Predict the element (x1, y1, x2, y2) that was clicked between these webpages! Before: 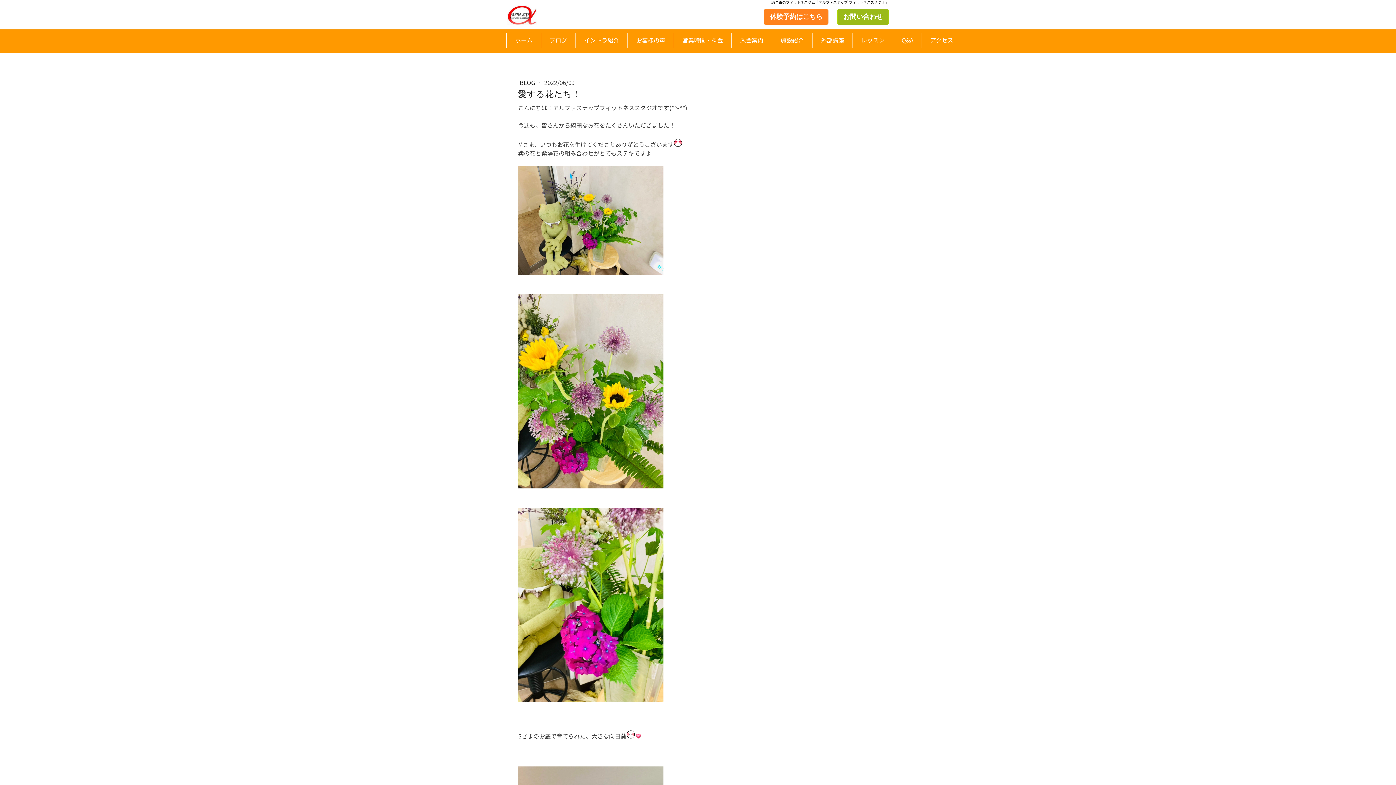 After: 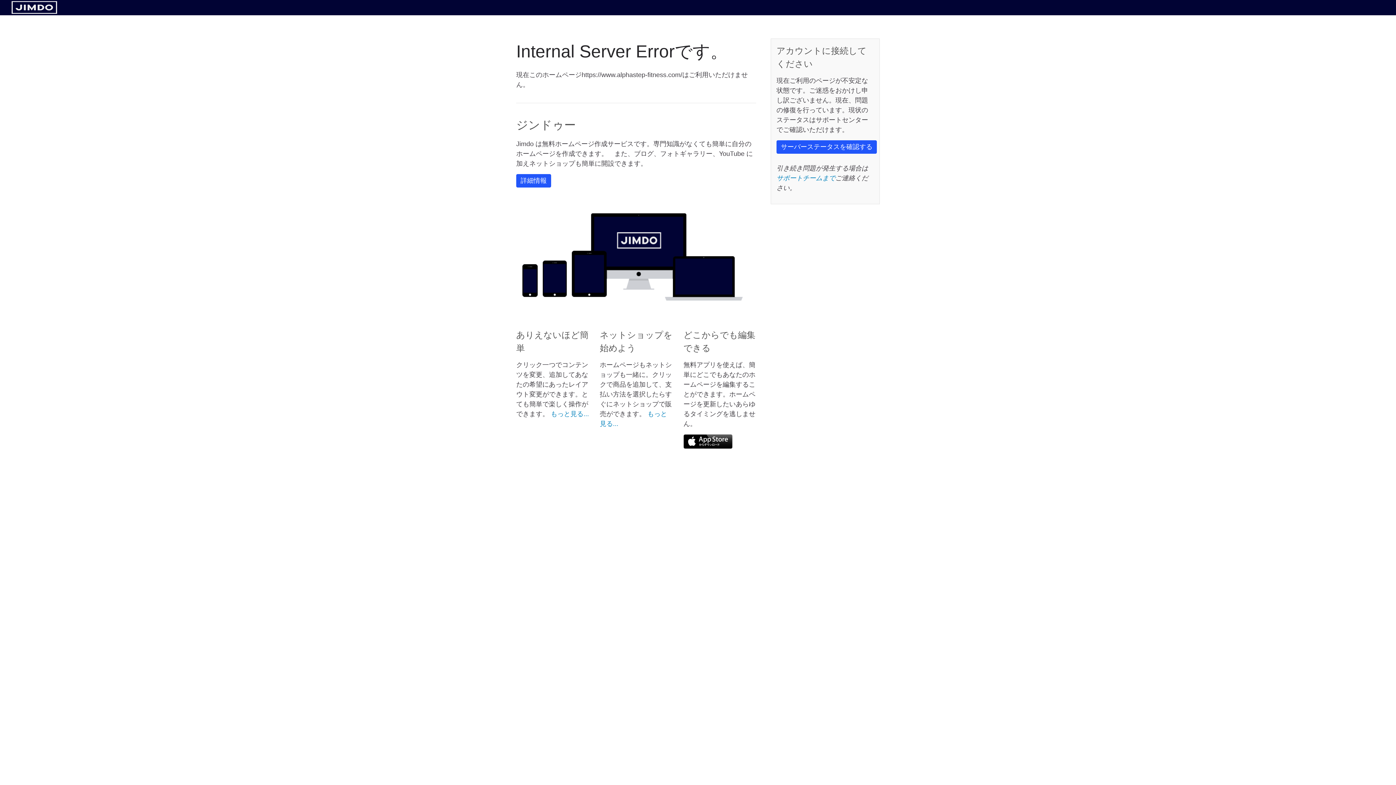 Action: label: レッスン bbox: (854, 32, 891, 48)